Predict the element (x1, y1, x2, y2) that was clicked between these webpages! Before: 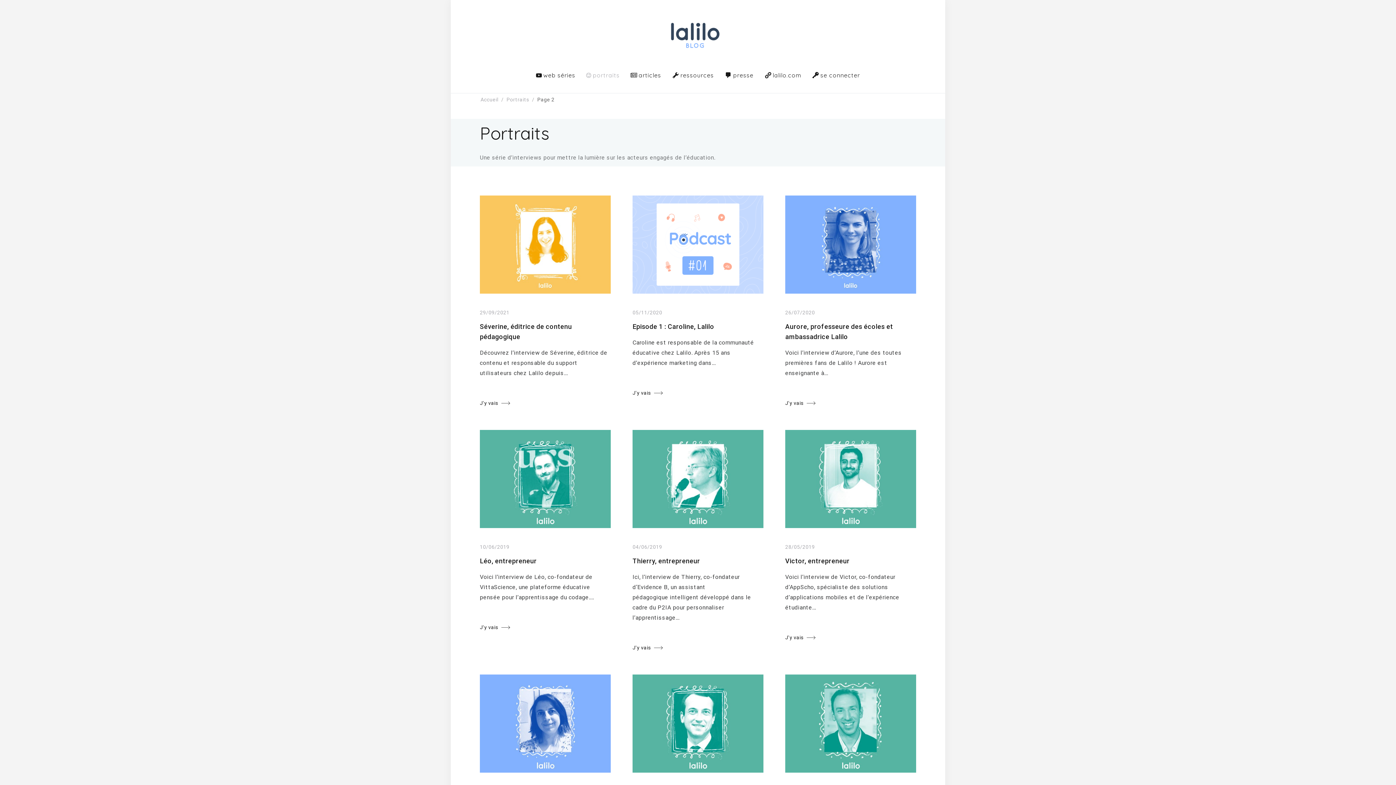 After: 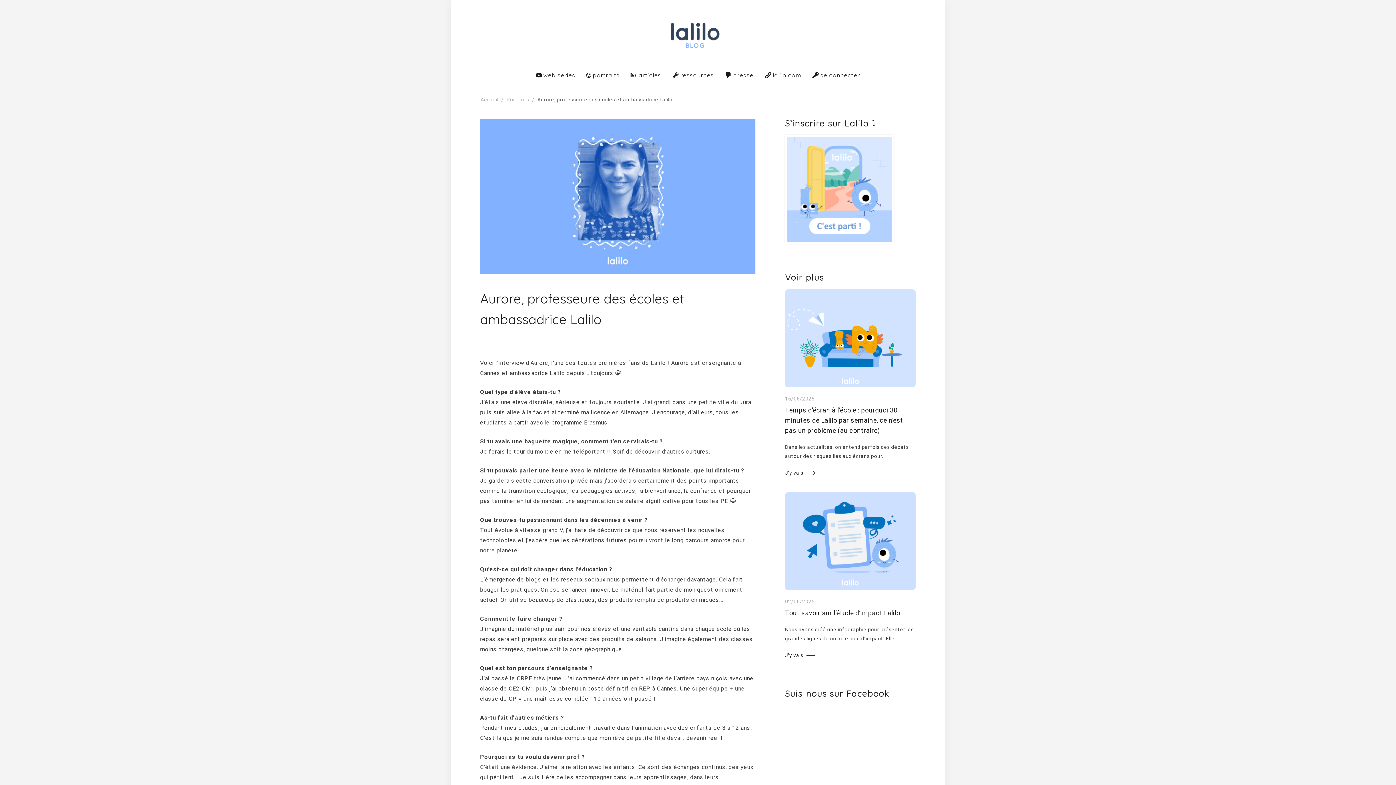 Action: label: J'y vais bbox: (785, 400, 815, 405)